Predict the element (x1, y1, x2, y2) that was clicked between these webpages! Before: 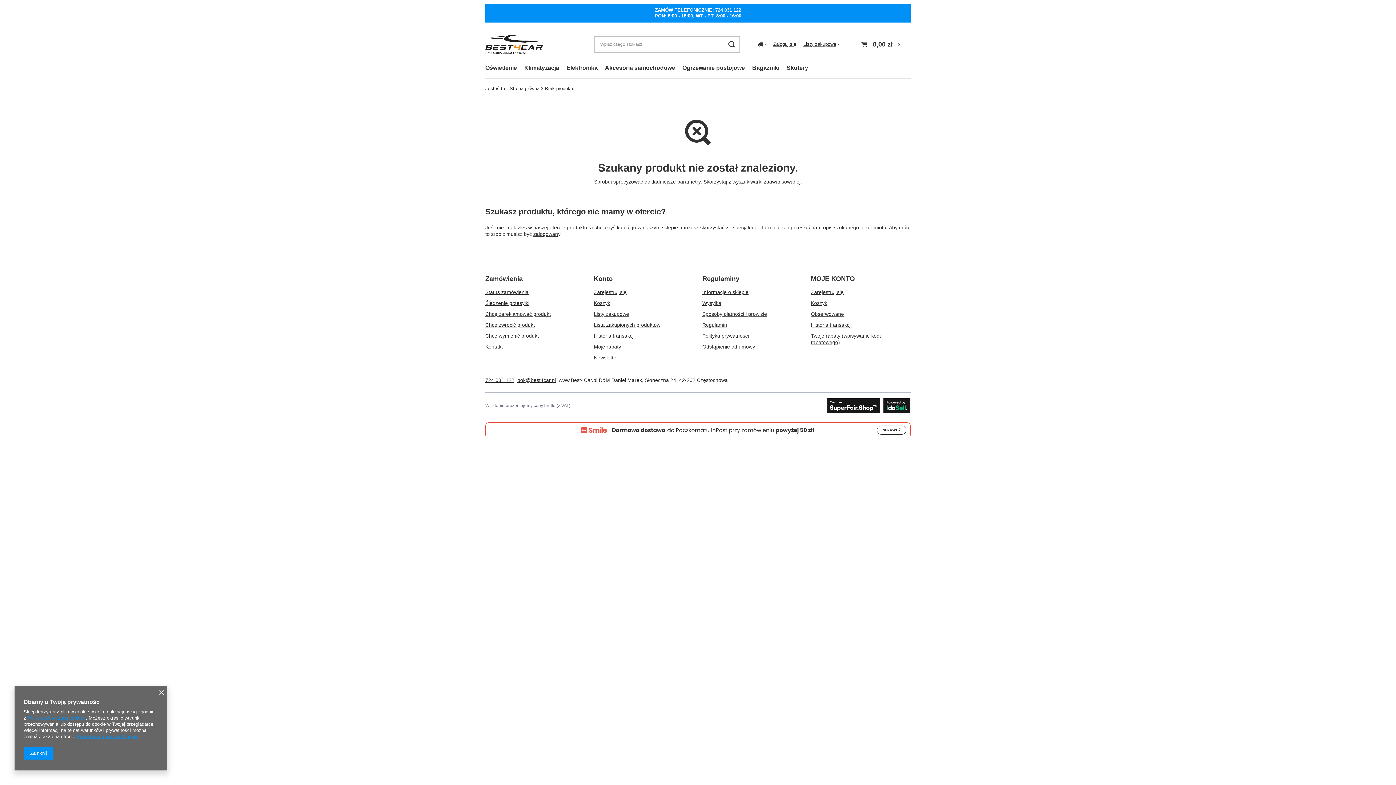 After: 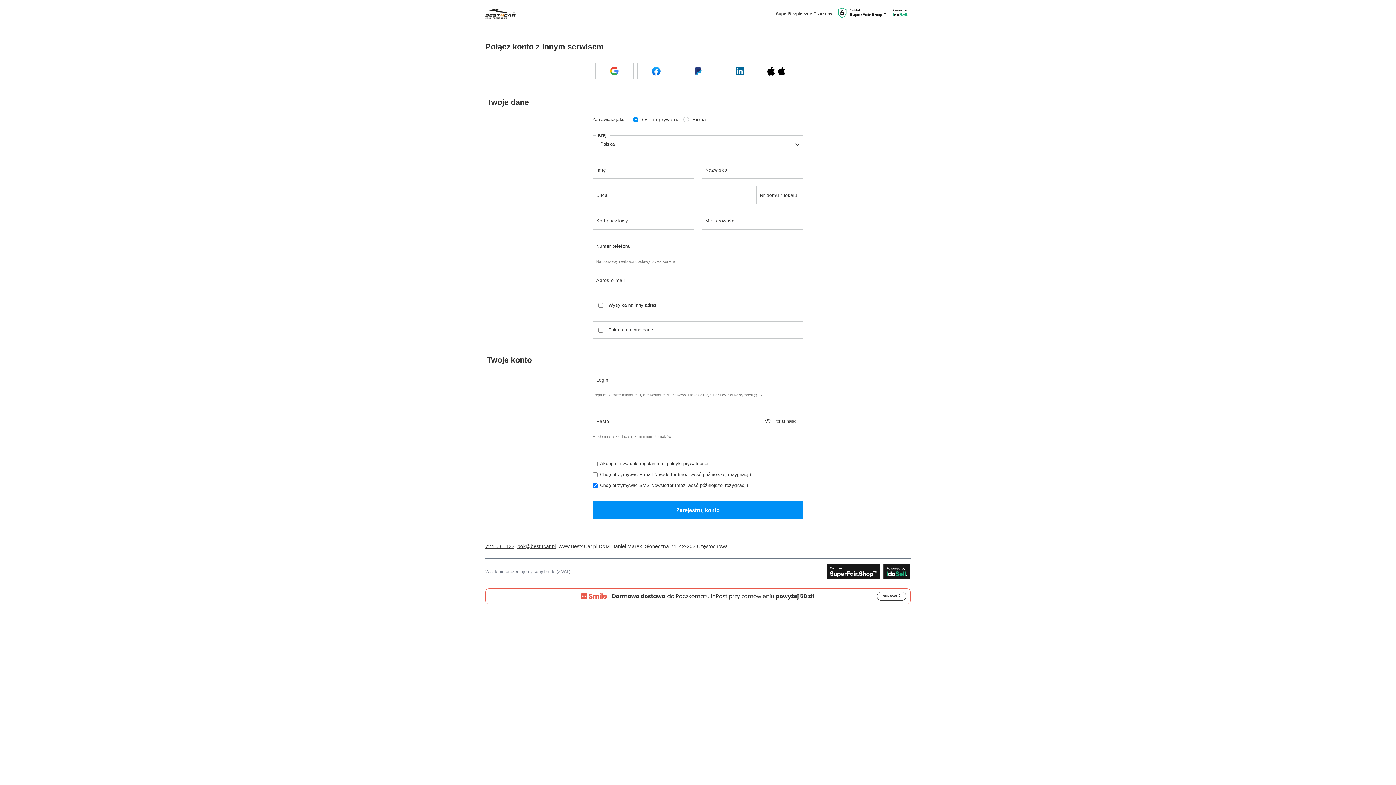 Action: bbox: (594, 289, 688, 295) label: Zarejestruj się